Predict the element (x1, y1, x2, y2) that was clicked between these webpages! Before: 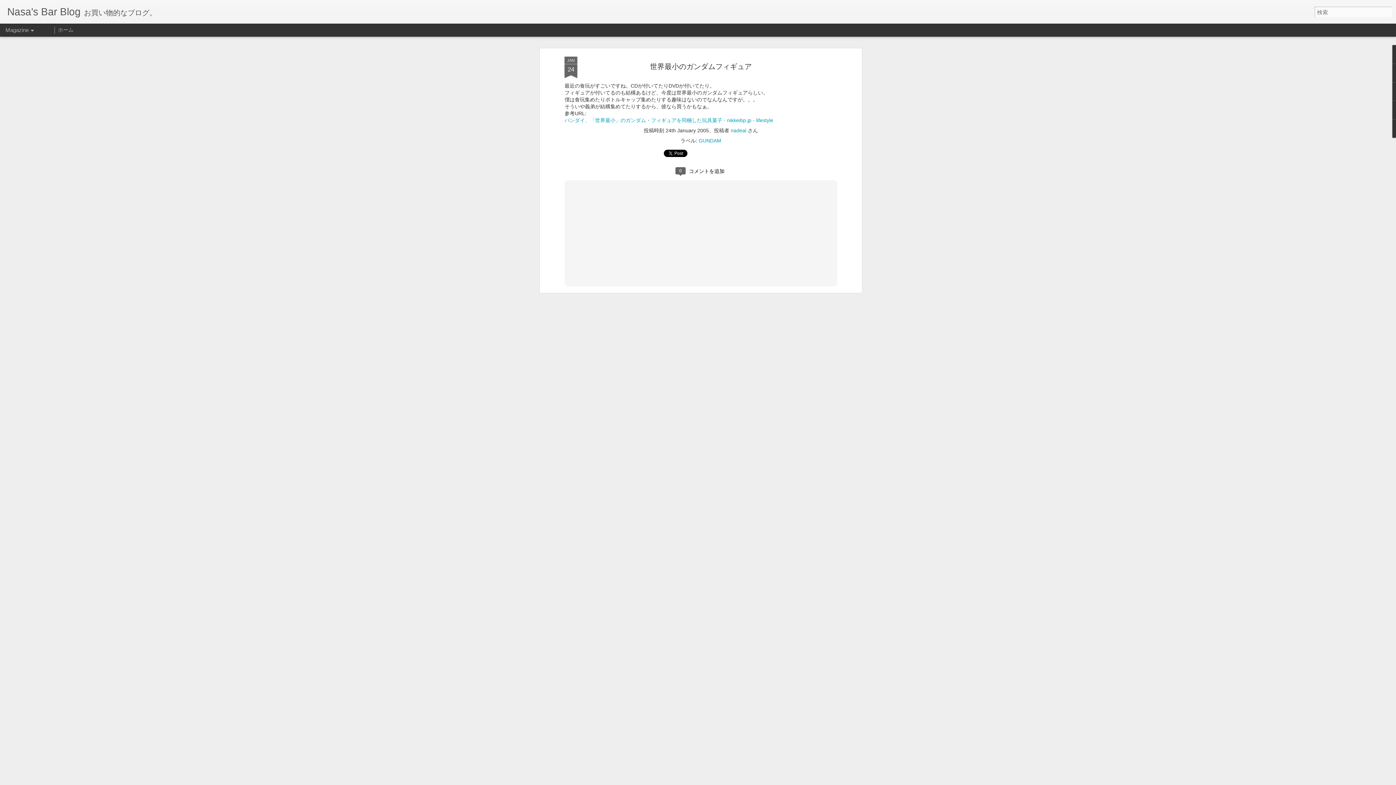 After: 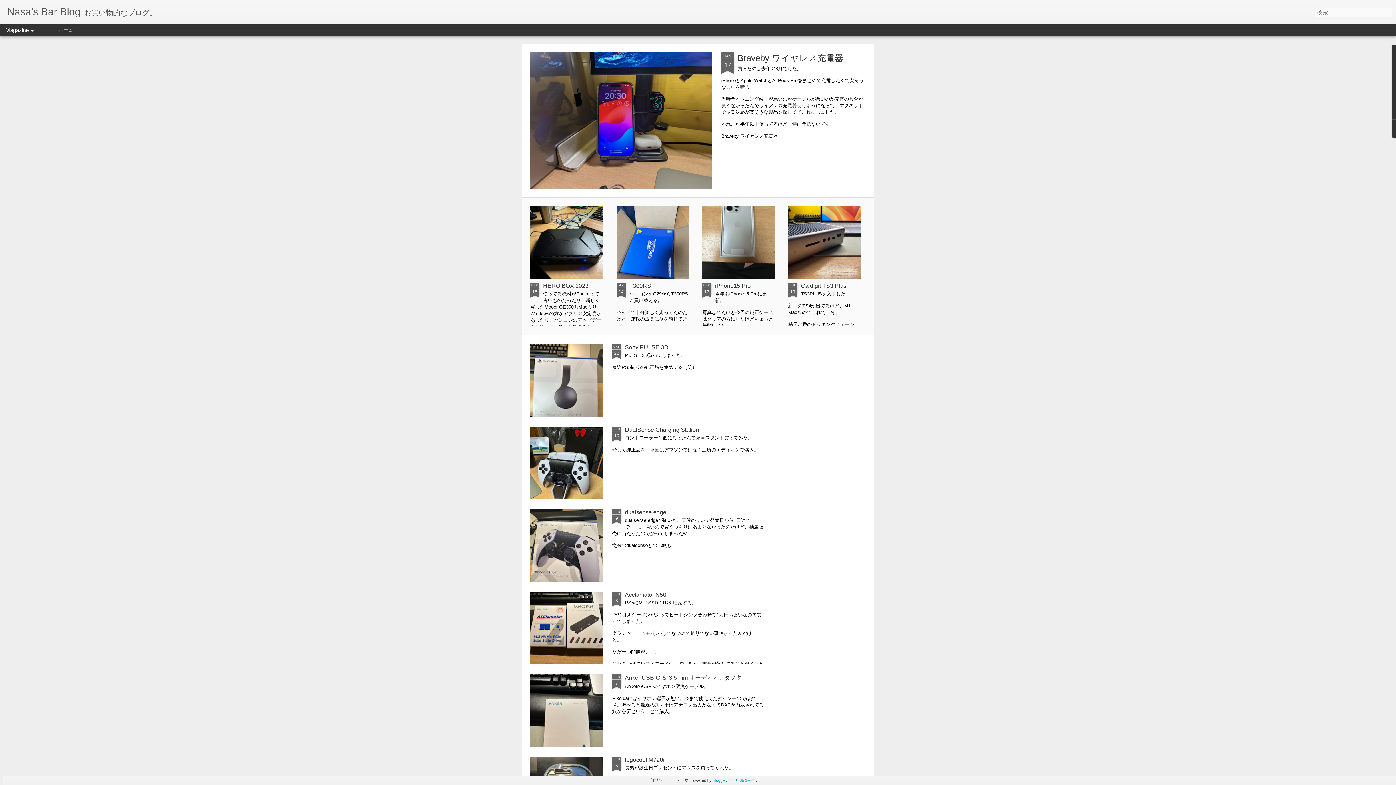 Action: bbox: (7, 10, 80, 16) label: Nasa's Bar Blog